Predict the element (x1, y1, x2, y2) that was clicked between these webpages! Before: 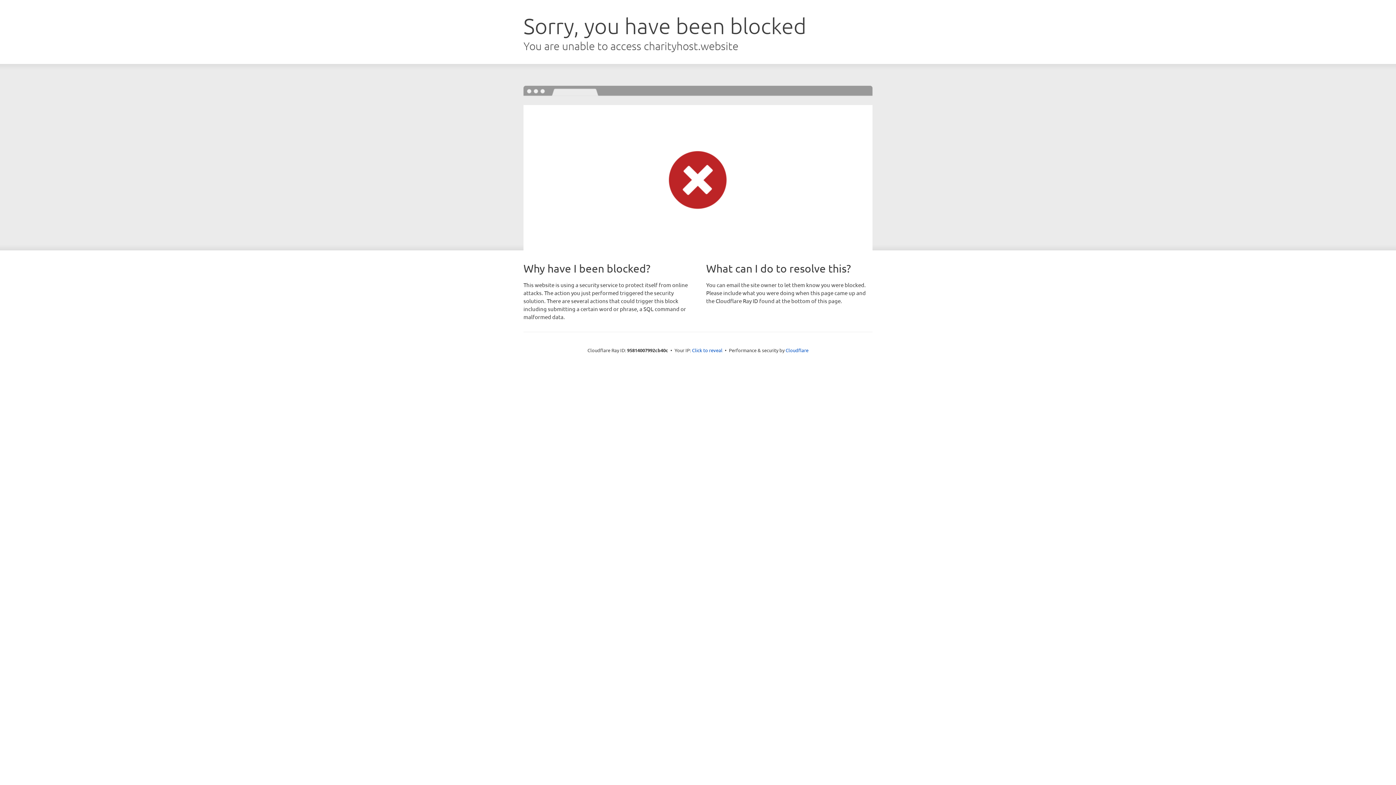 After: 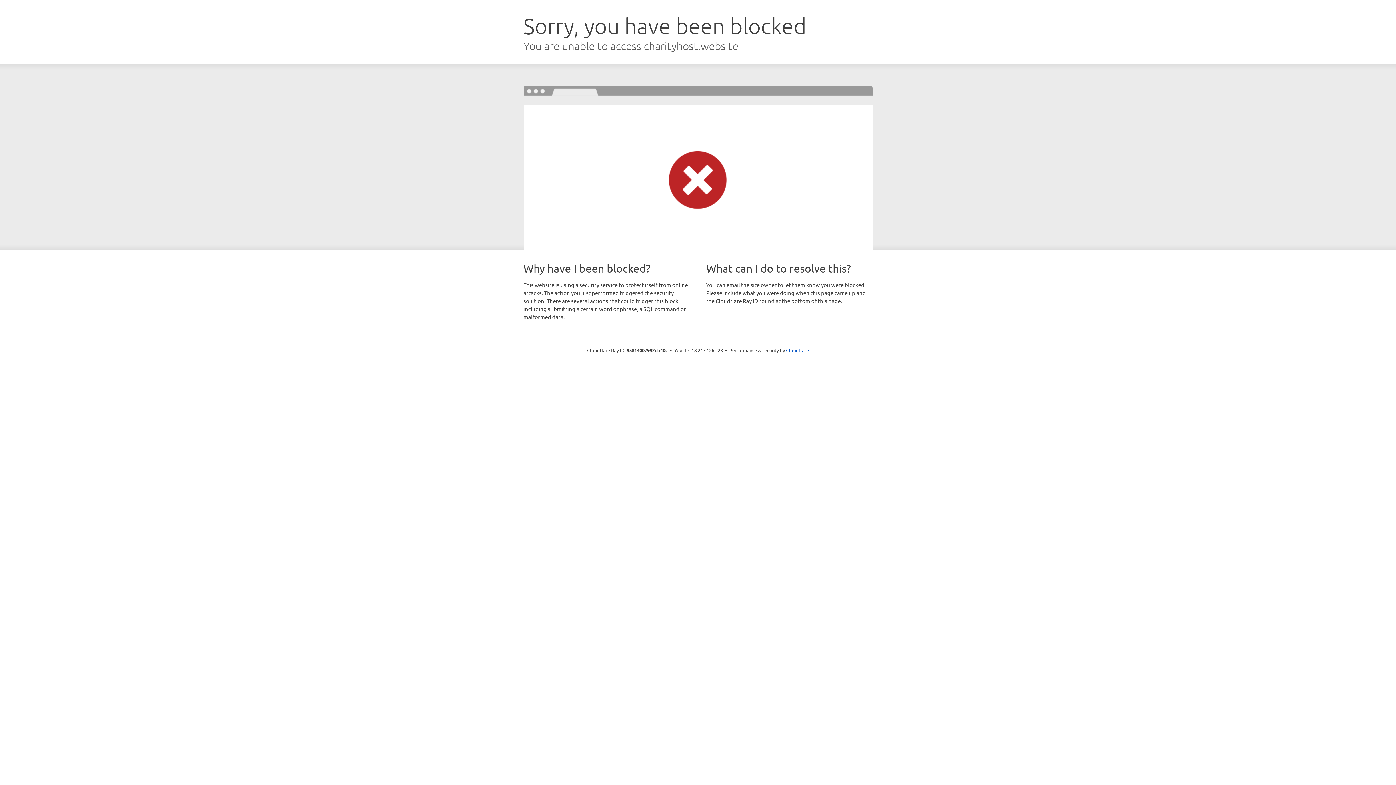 Action: bbox: (692, 346, 722, 353) label: Click to reveal